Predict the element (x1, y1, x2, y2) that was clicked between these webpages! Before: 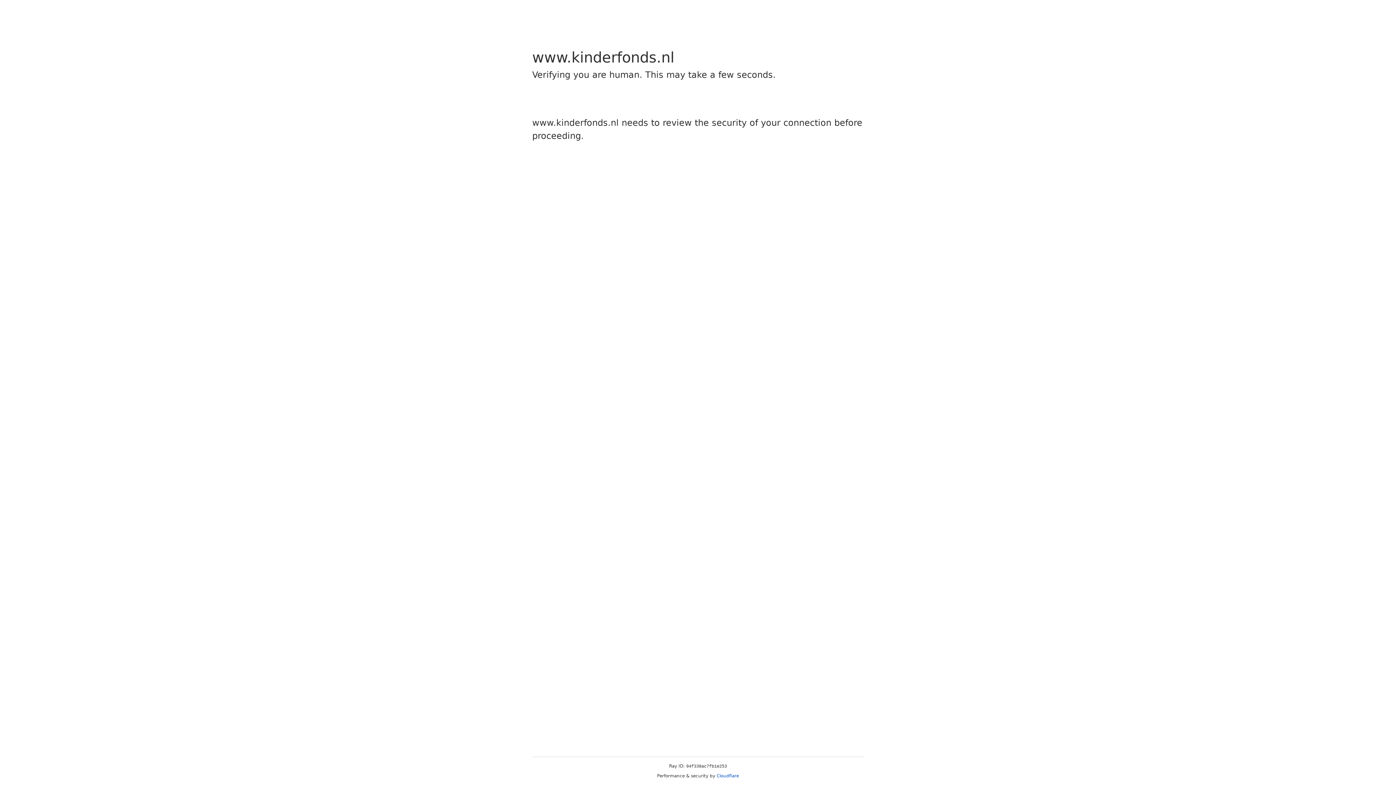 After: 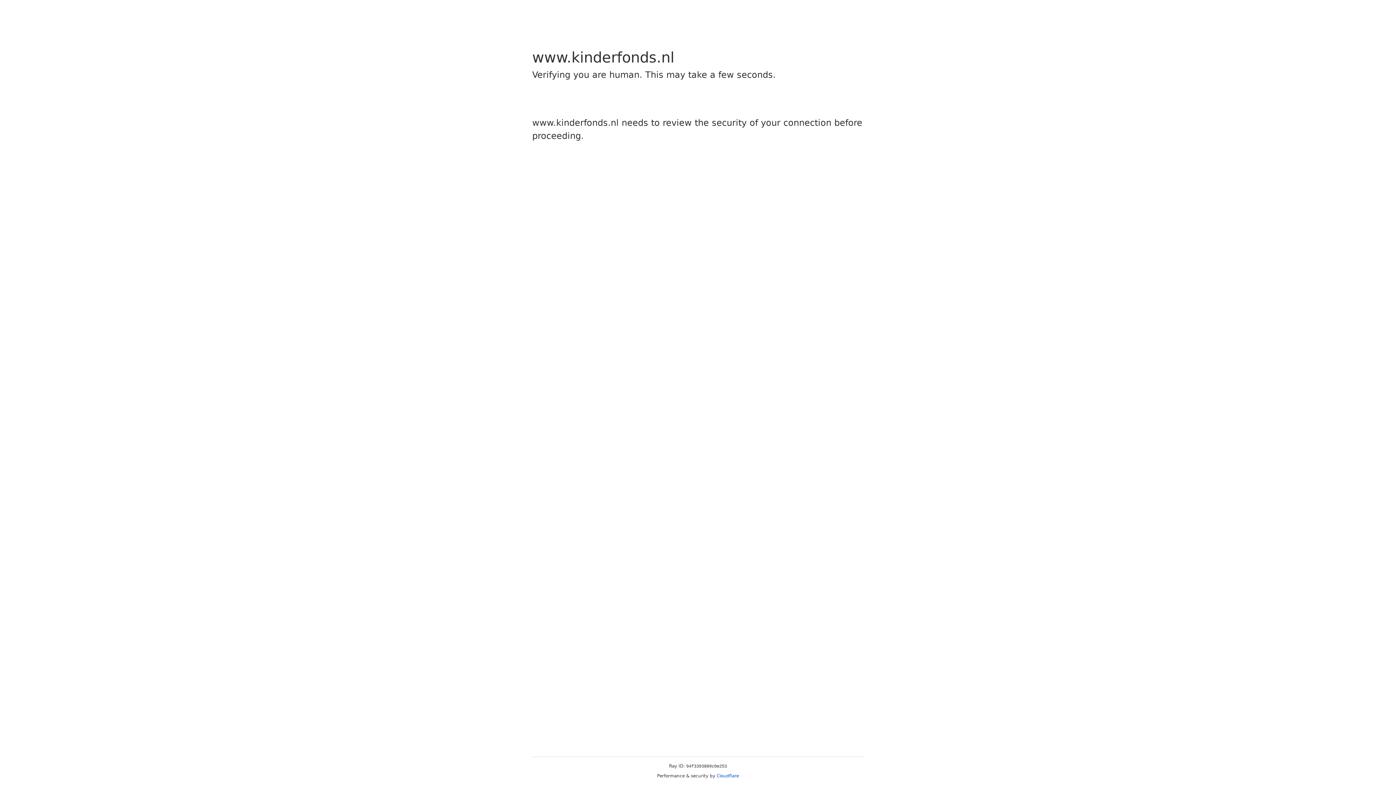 Action: bbox: (716, 773, 739, 778) label: Cloudflare